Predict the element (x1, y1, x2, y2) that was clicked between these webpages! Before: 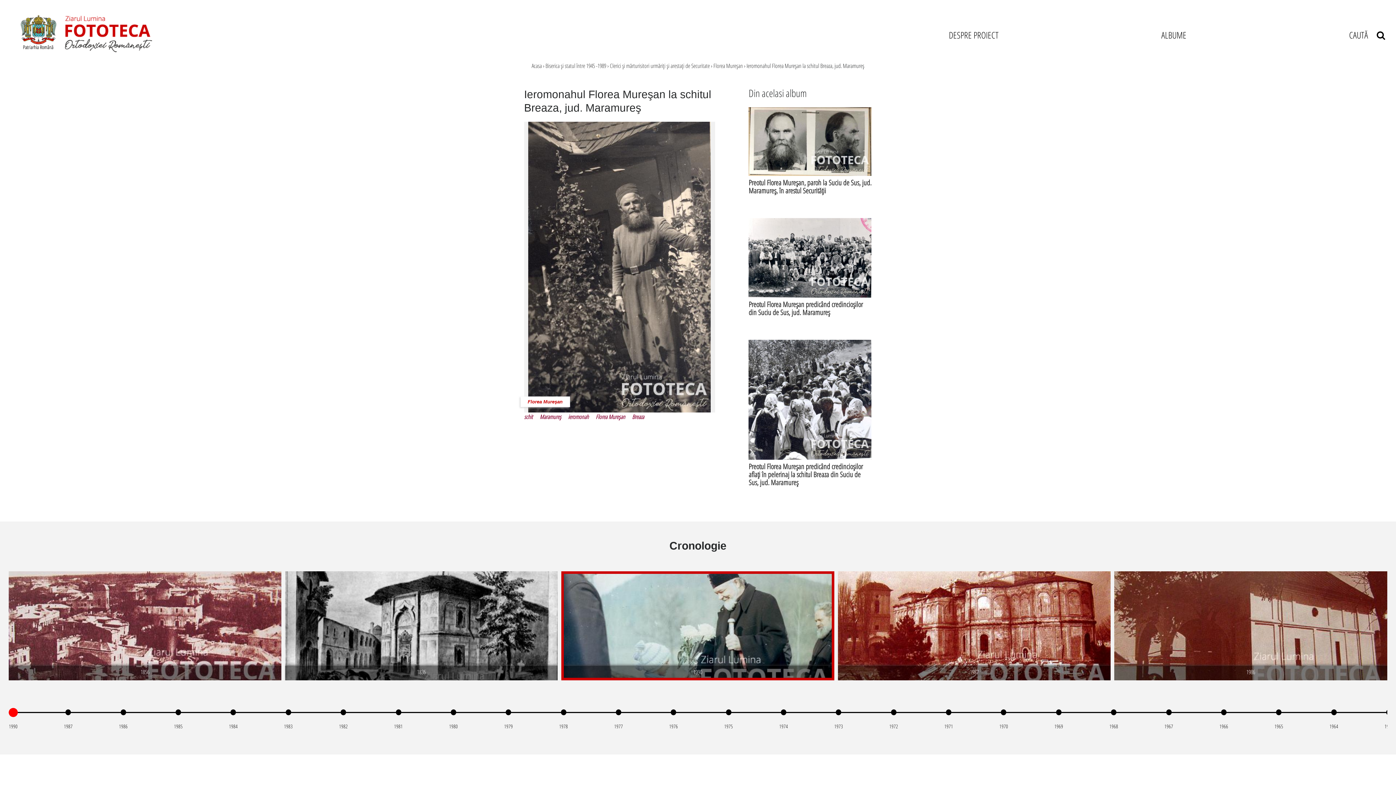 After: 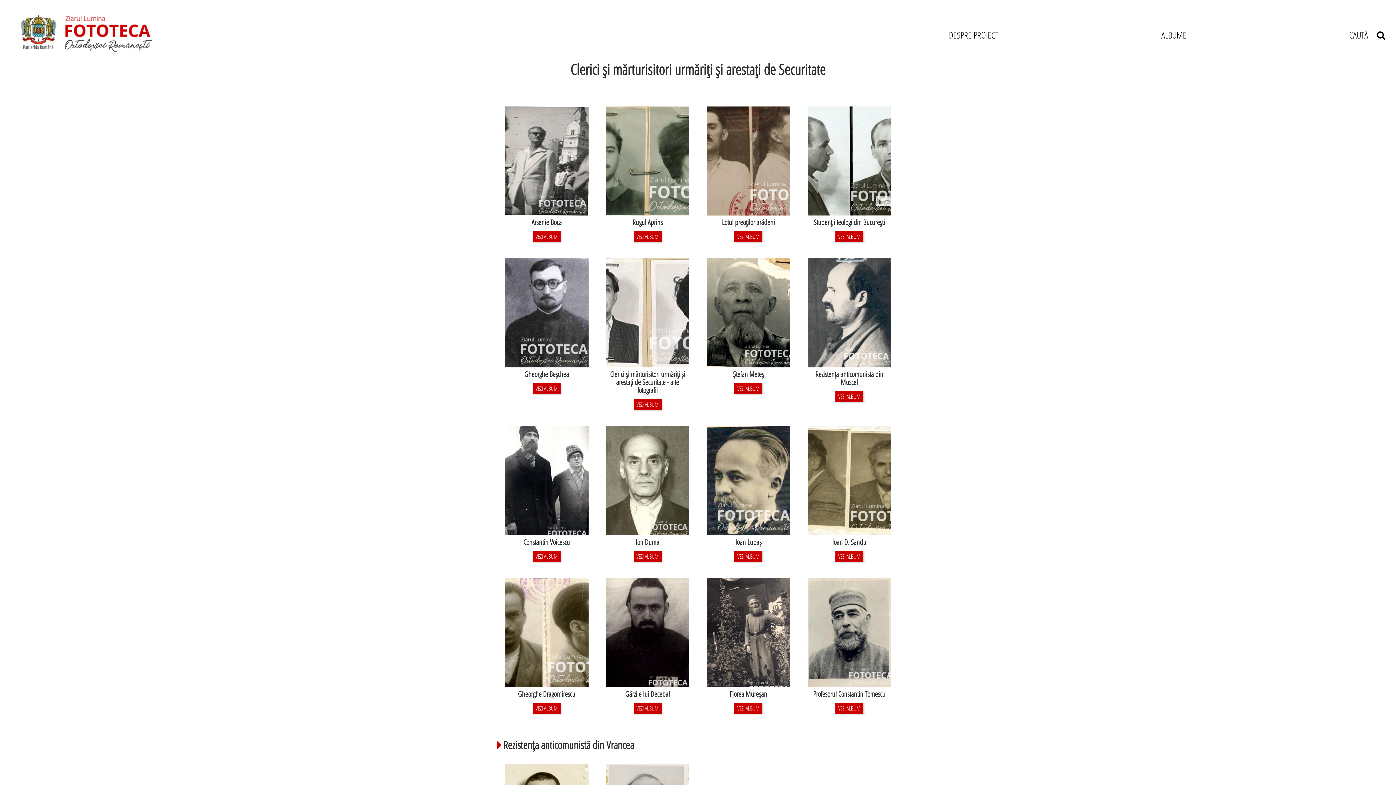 Action: label: Clerici şi mărturisitori urmăriţi şi arestaţi de Securitate bbox: (610, 61, 710, 69)